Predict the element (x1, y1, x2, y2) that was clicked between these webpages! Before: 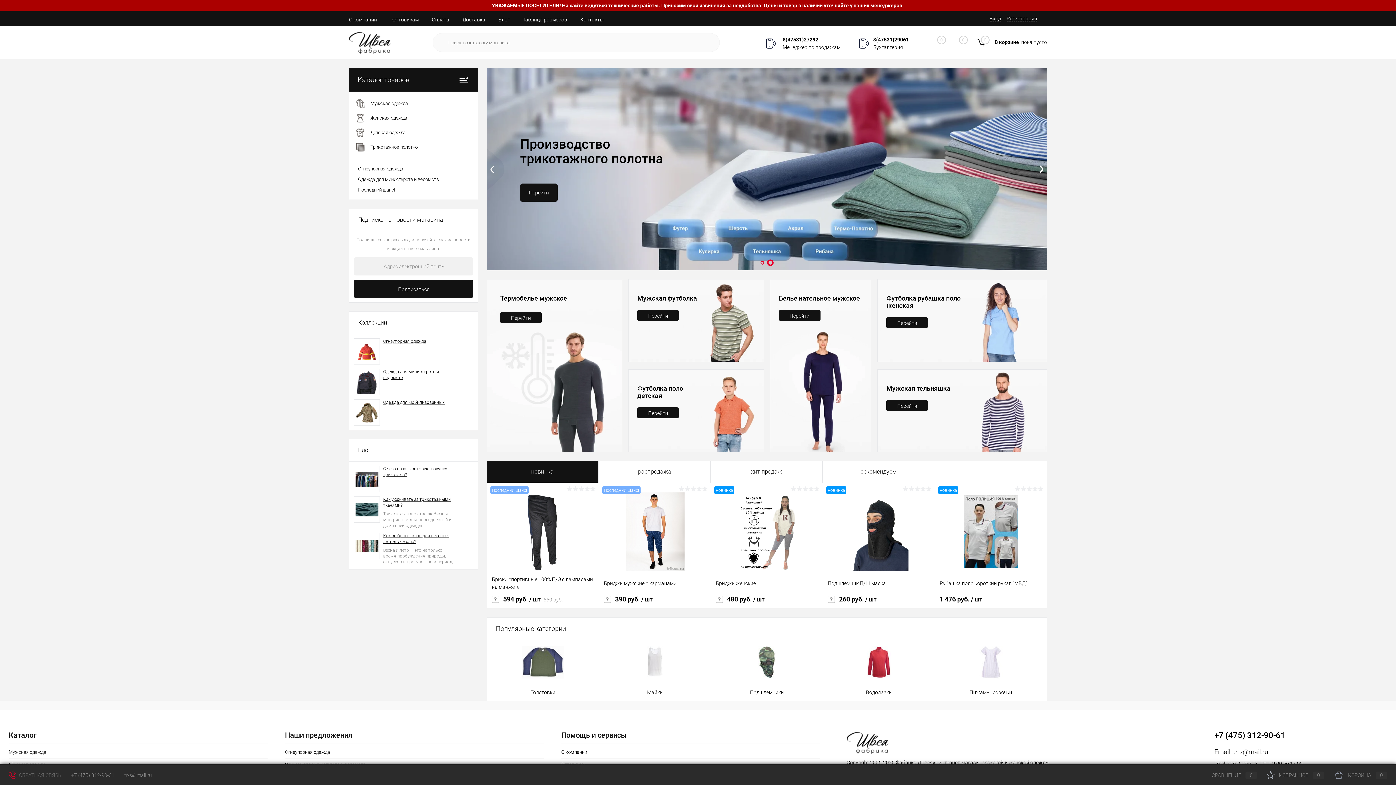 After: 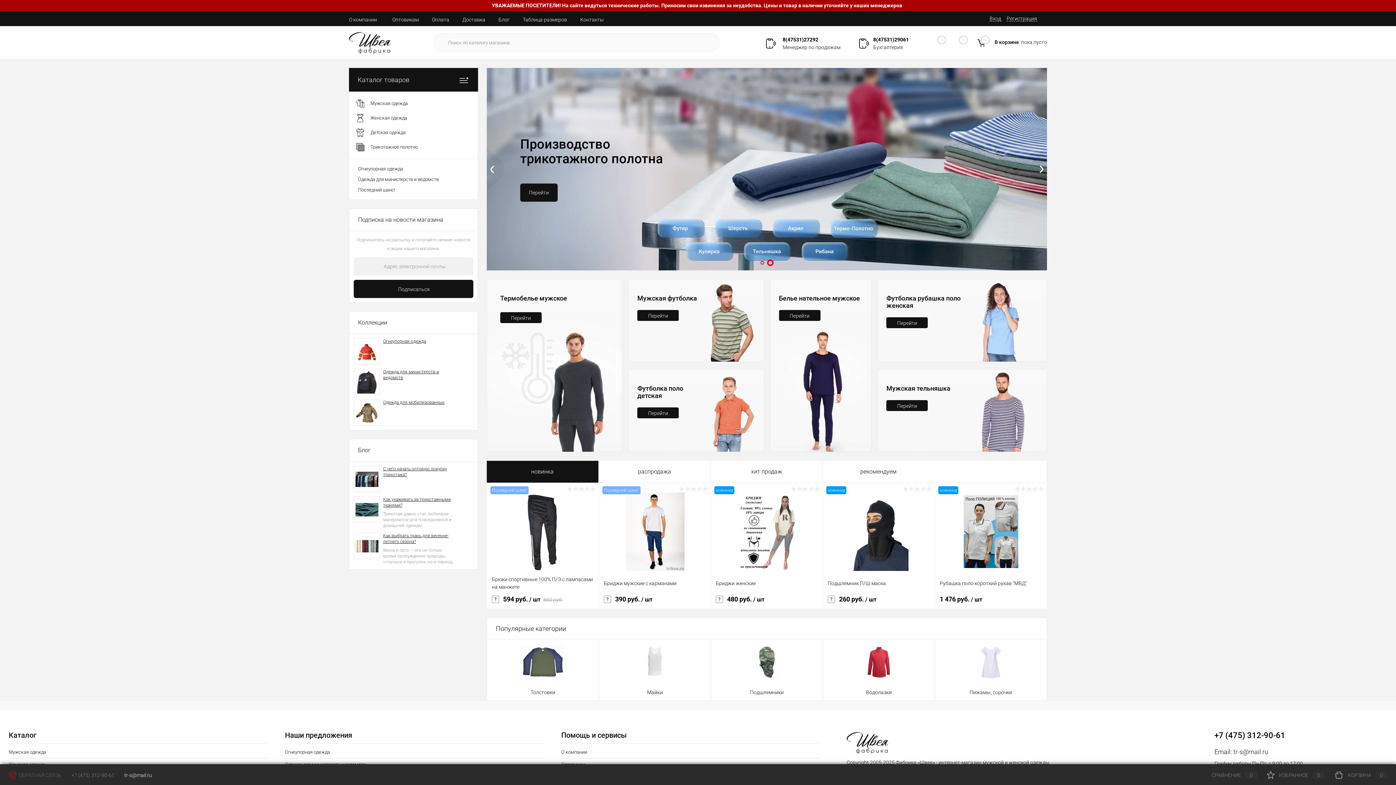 Action: bbox: (124, 772, 152, 778) label: tr-s@mail.ru